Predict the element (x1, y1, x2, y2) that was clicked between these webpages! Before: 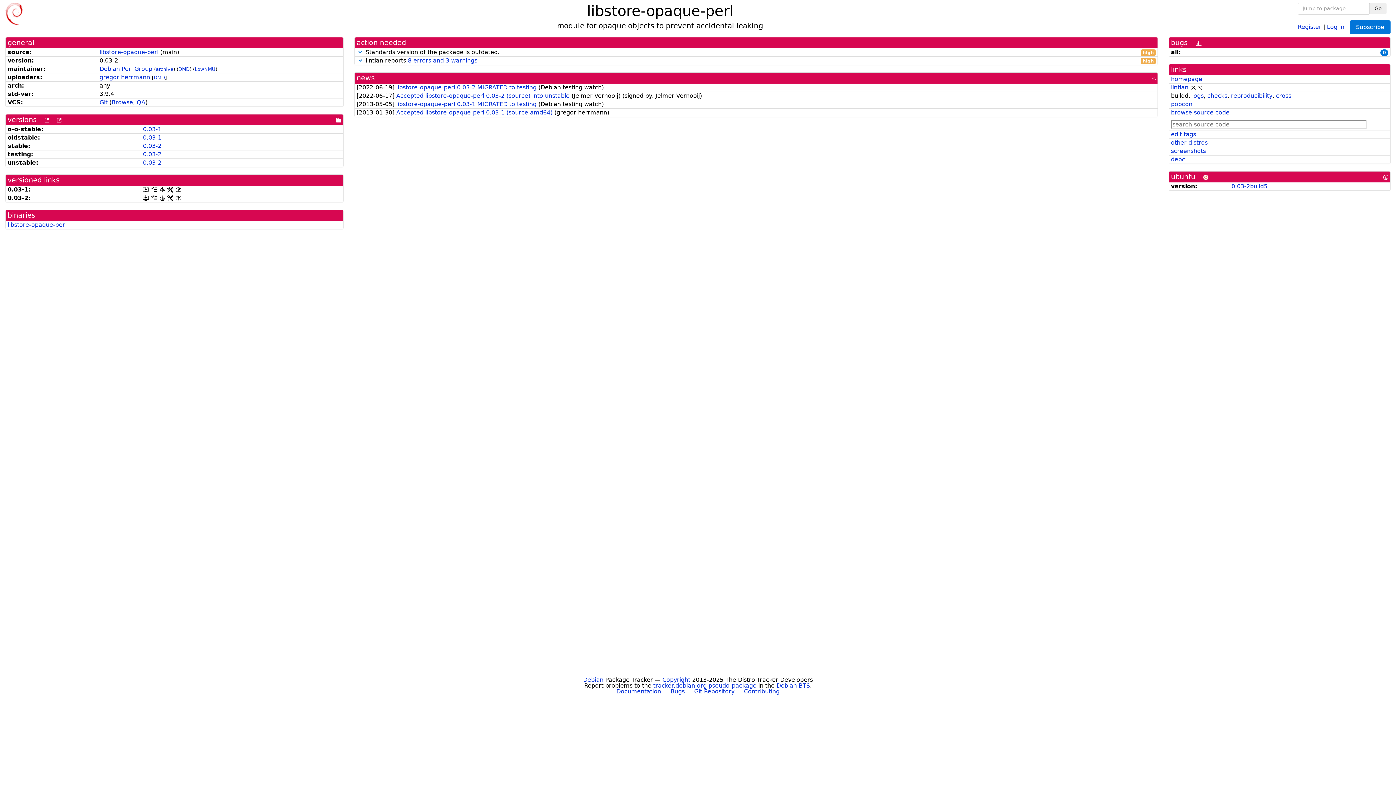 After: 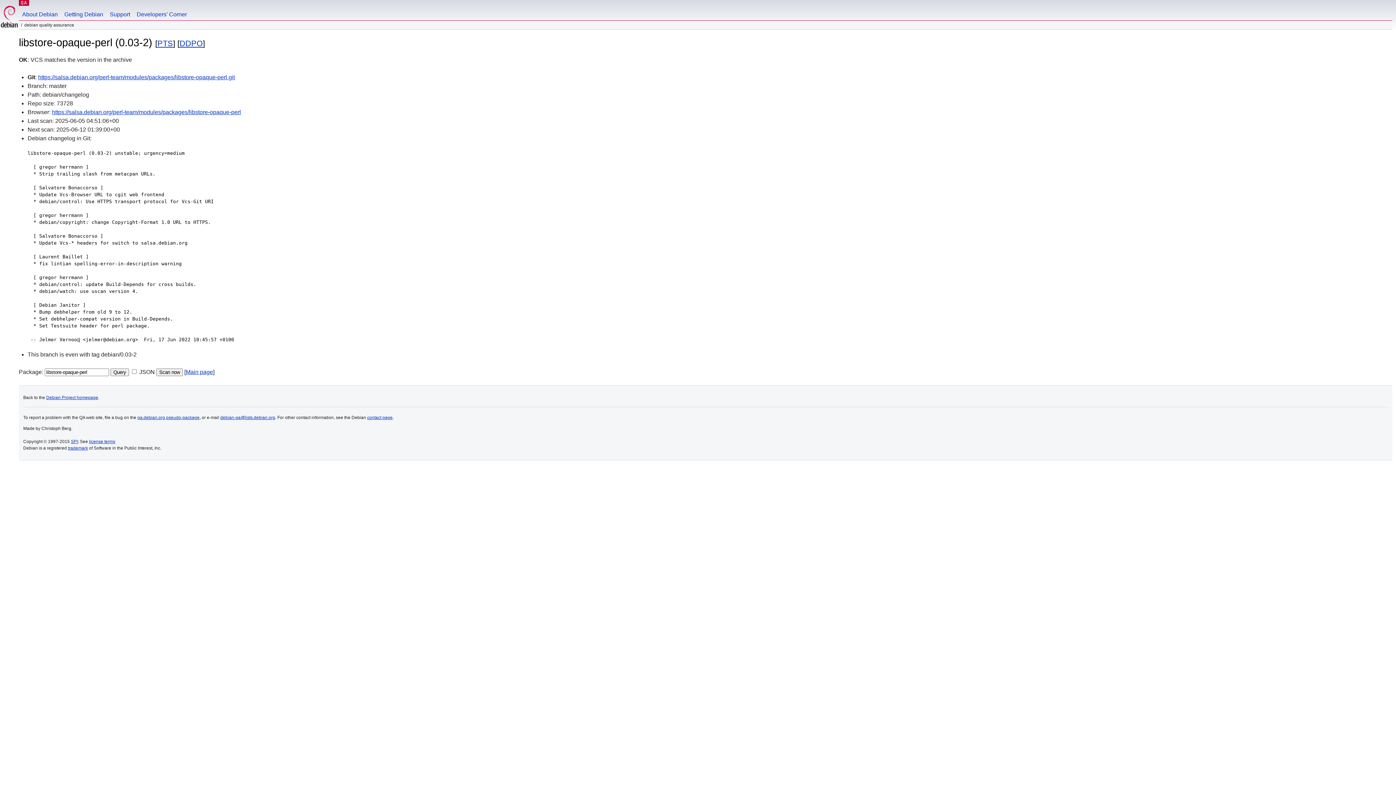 Action: label: QA bbox: (136, 98, 145, 105)